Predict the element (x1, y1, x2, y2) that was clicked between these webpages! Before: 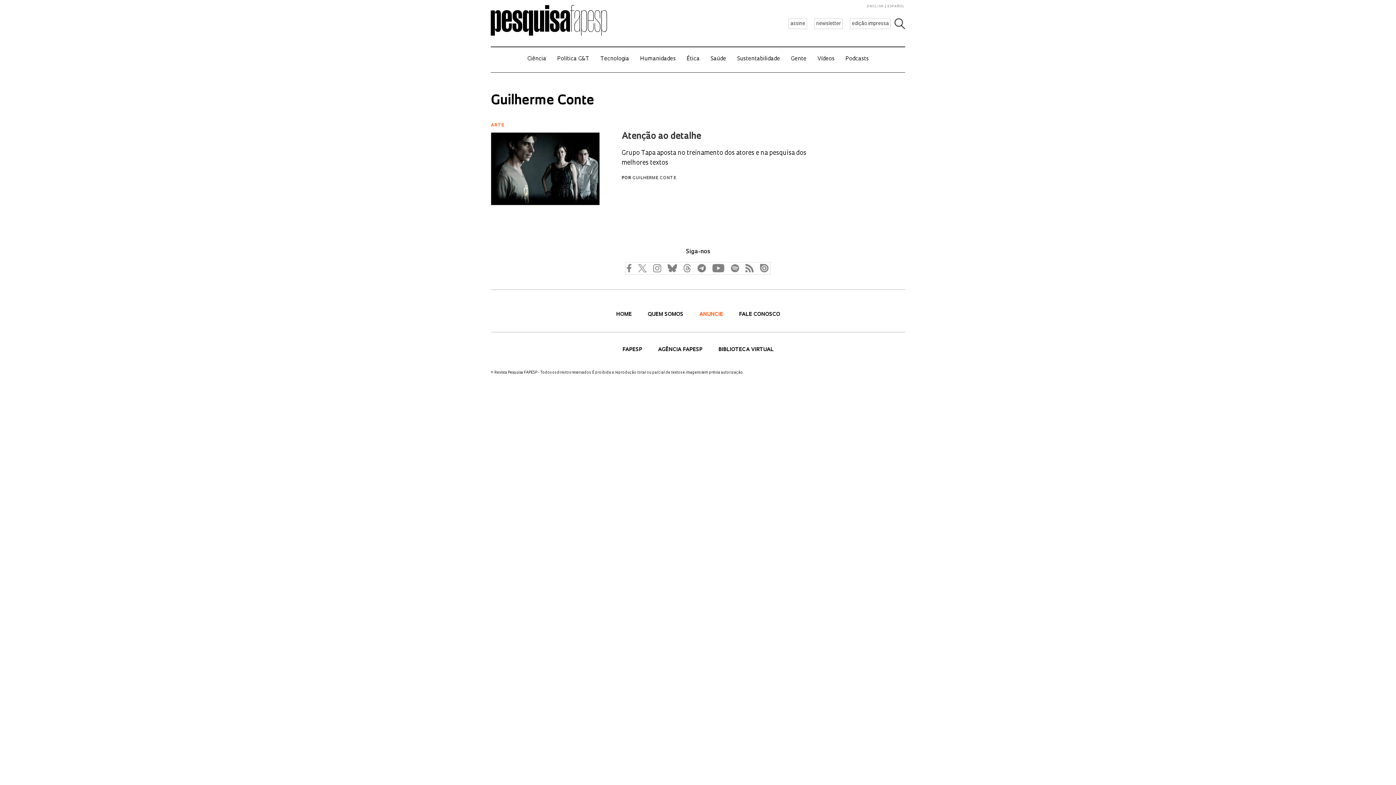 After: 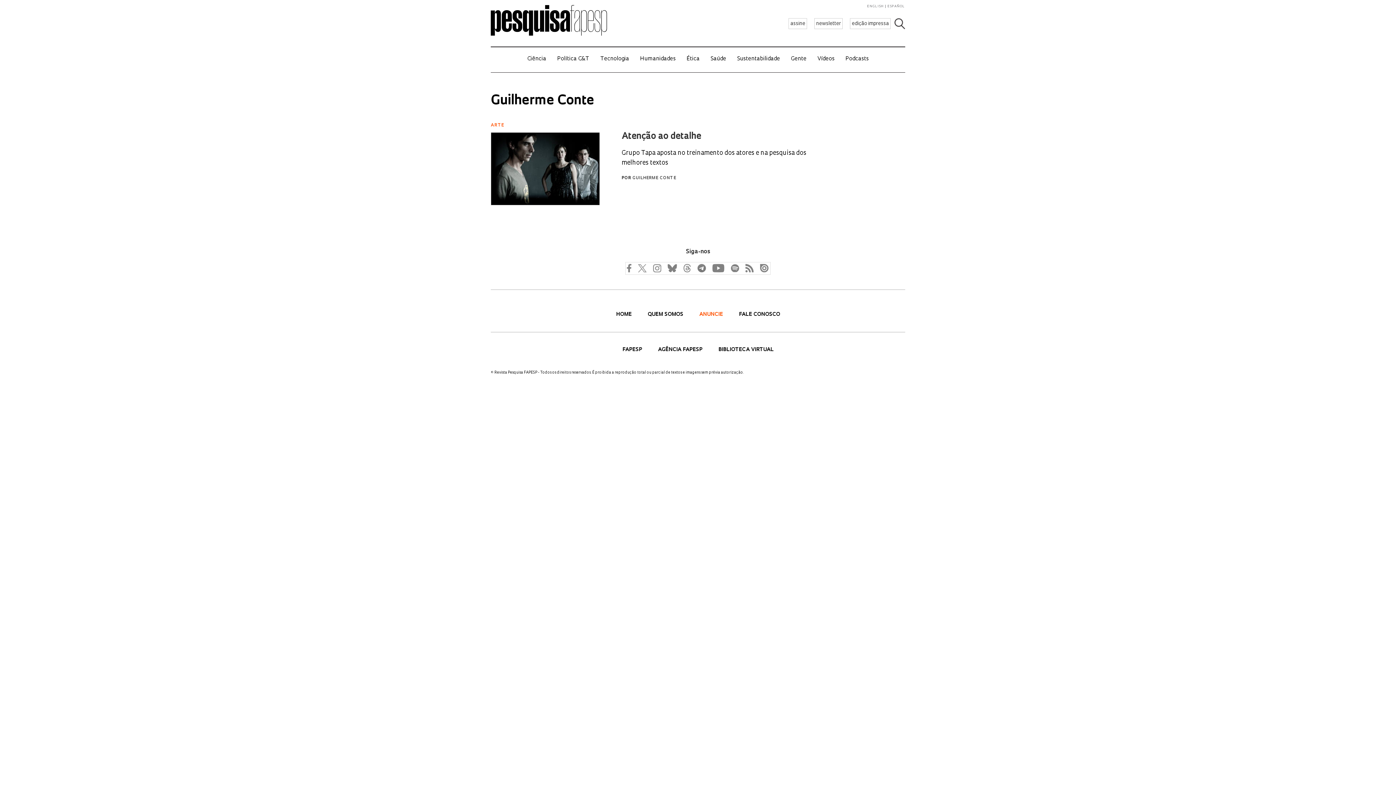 Action: bbox: (625, 262, 636, 273)